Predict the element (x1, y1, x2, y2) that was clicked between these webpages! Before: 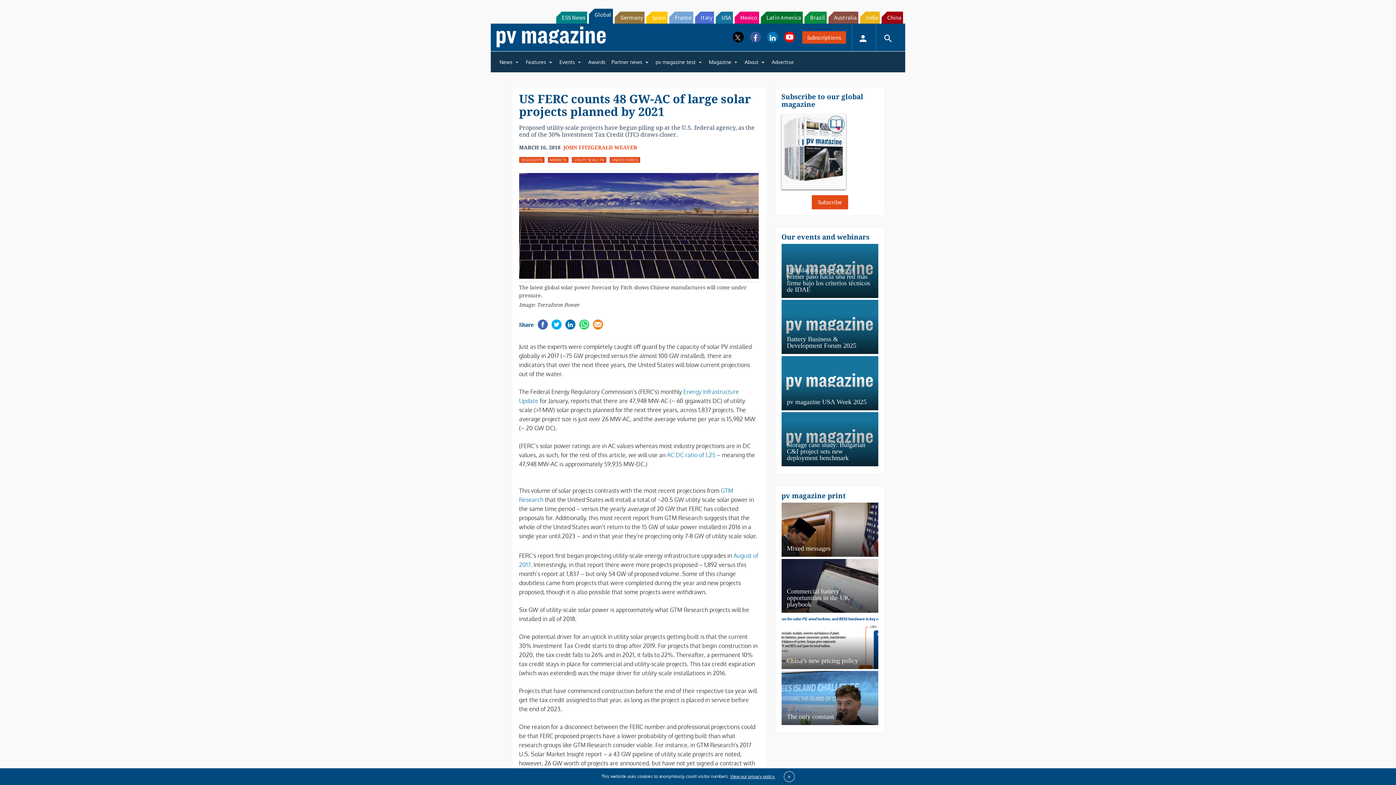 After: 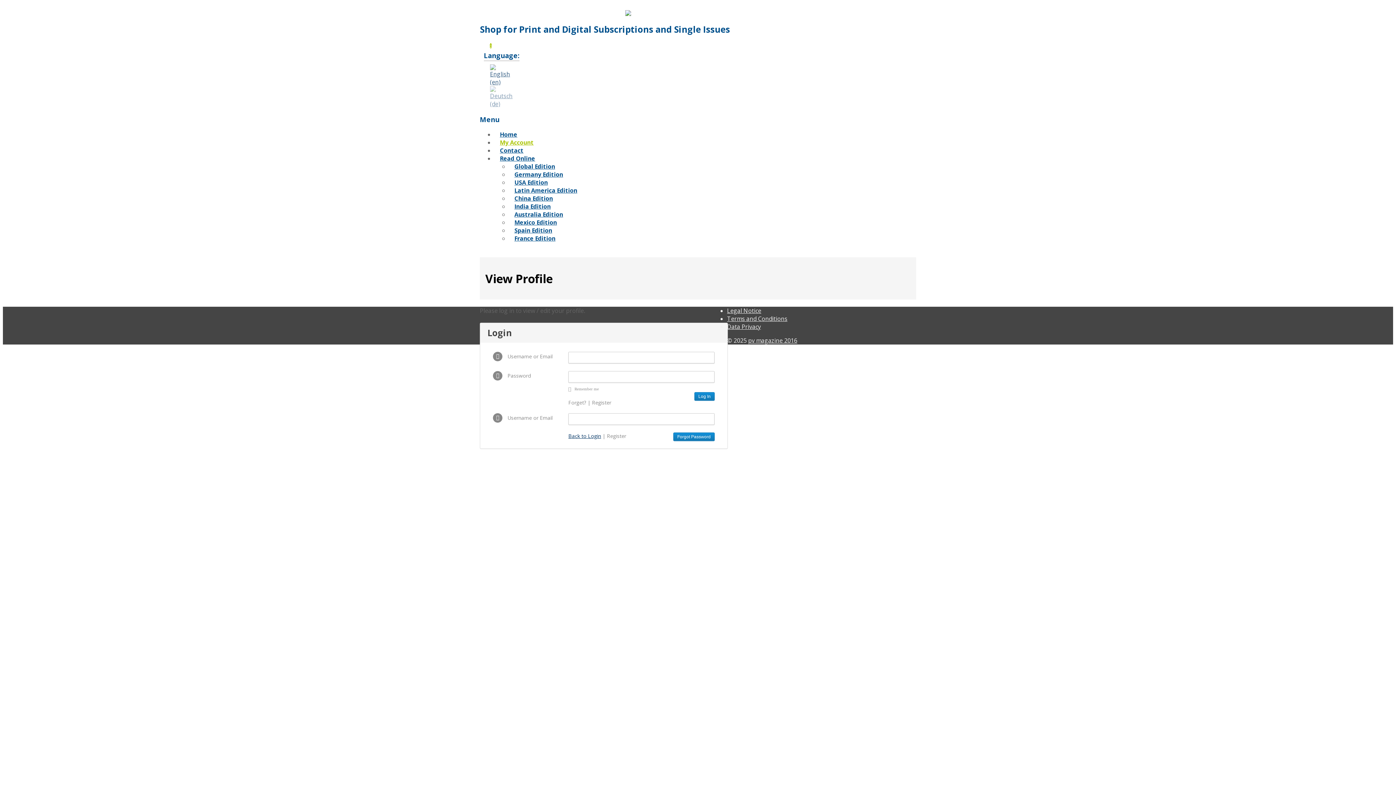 Action: bbox: (852, 23, 874, 51) label: 